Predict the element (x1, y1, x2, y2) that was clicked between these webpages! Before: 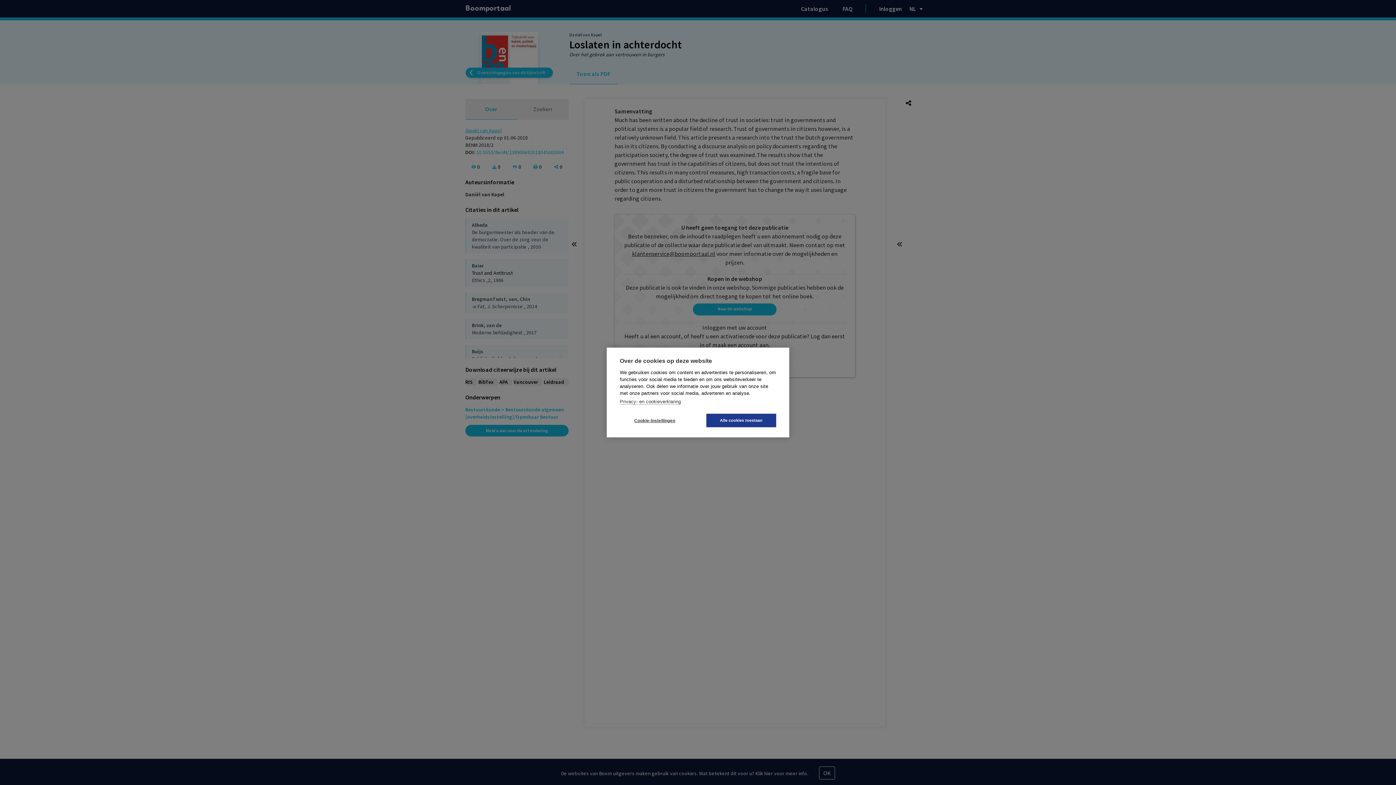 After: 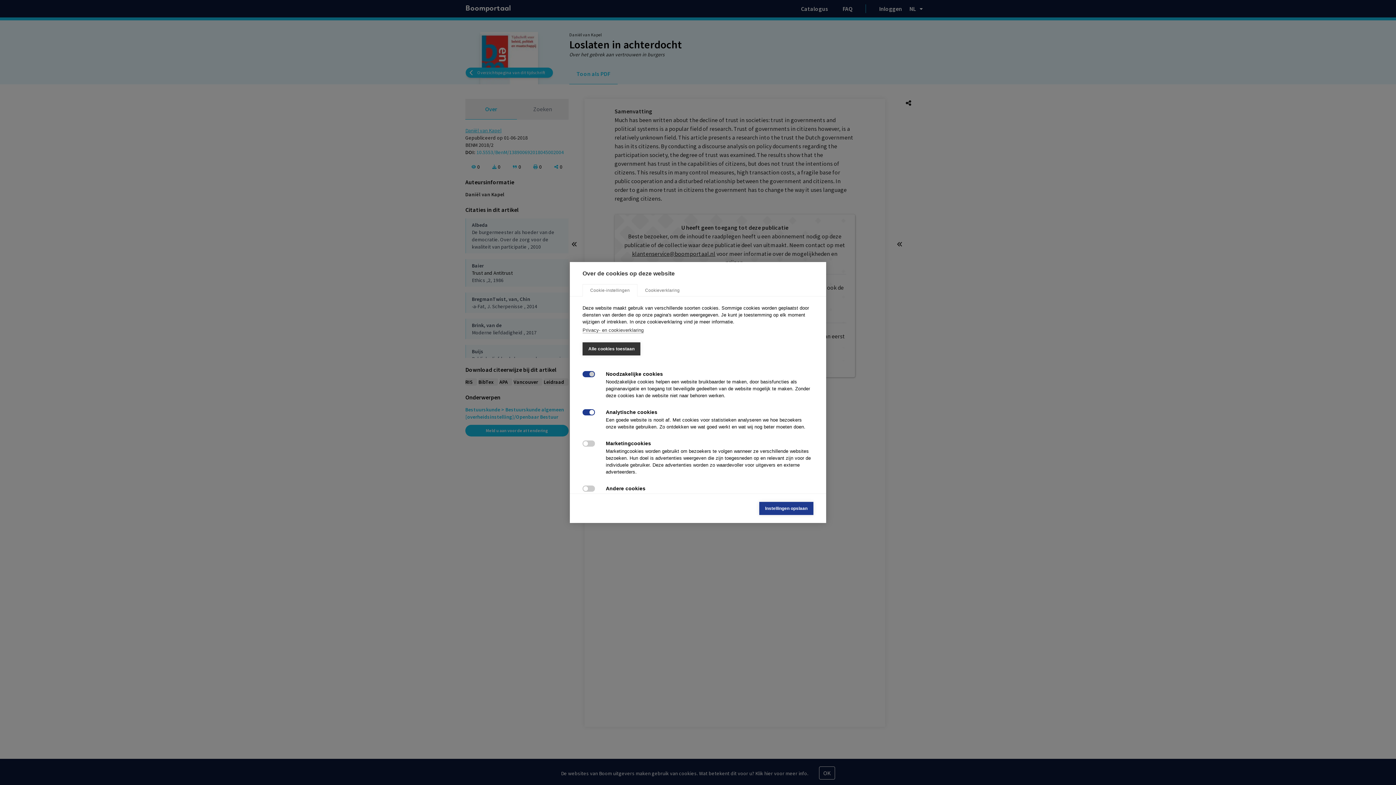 Action: label: Cookie-instellingen bbox: (620, 414, 689, 427)